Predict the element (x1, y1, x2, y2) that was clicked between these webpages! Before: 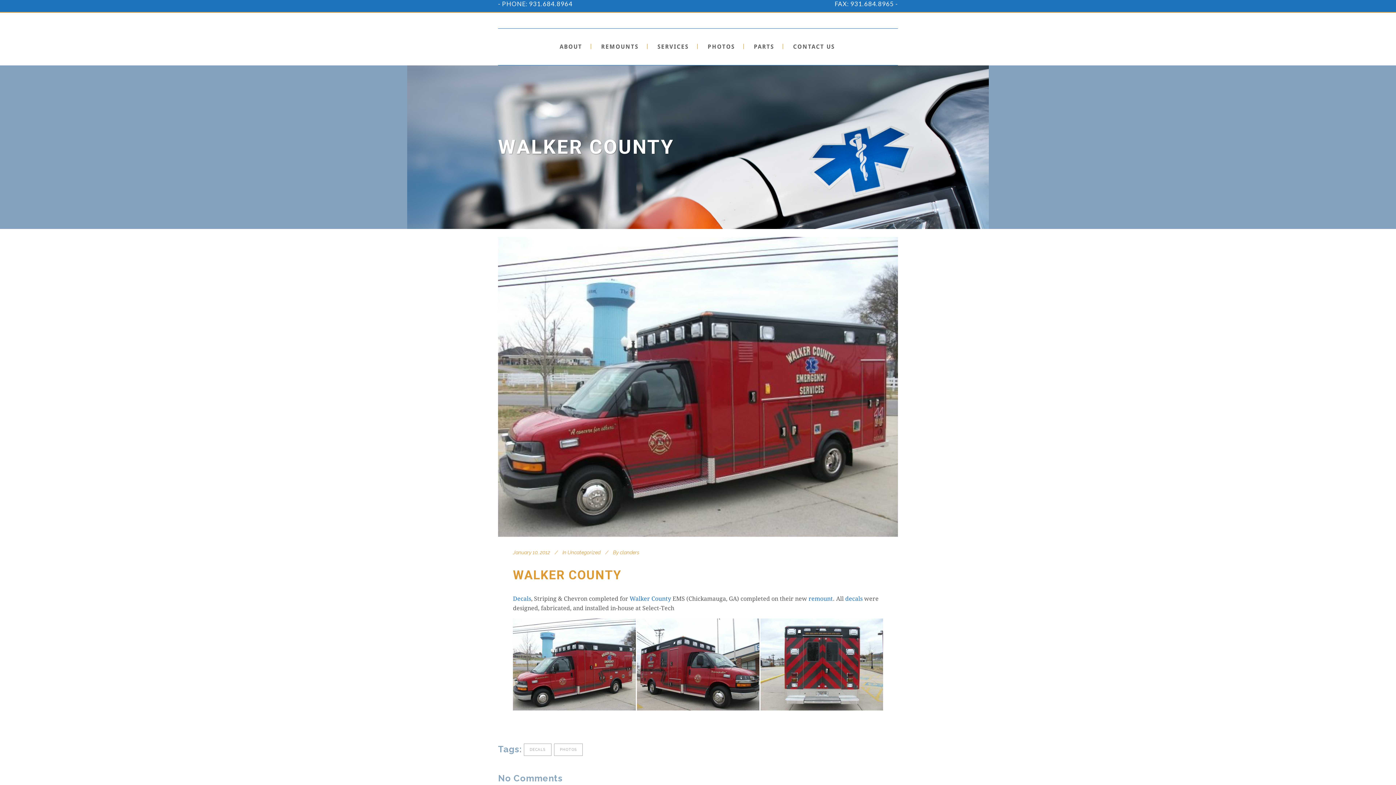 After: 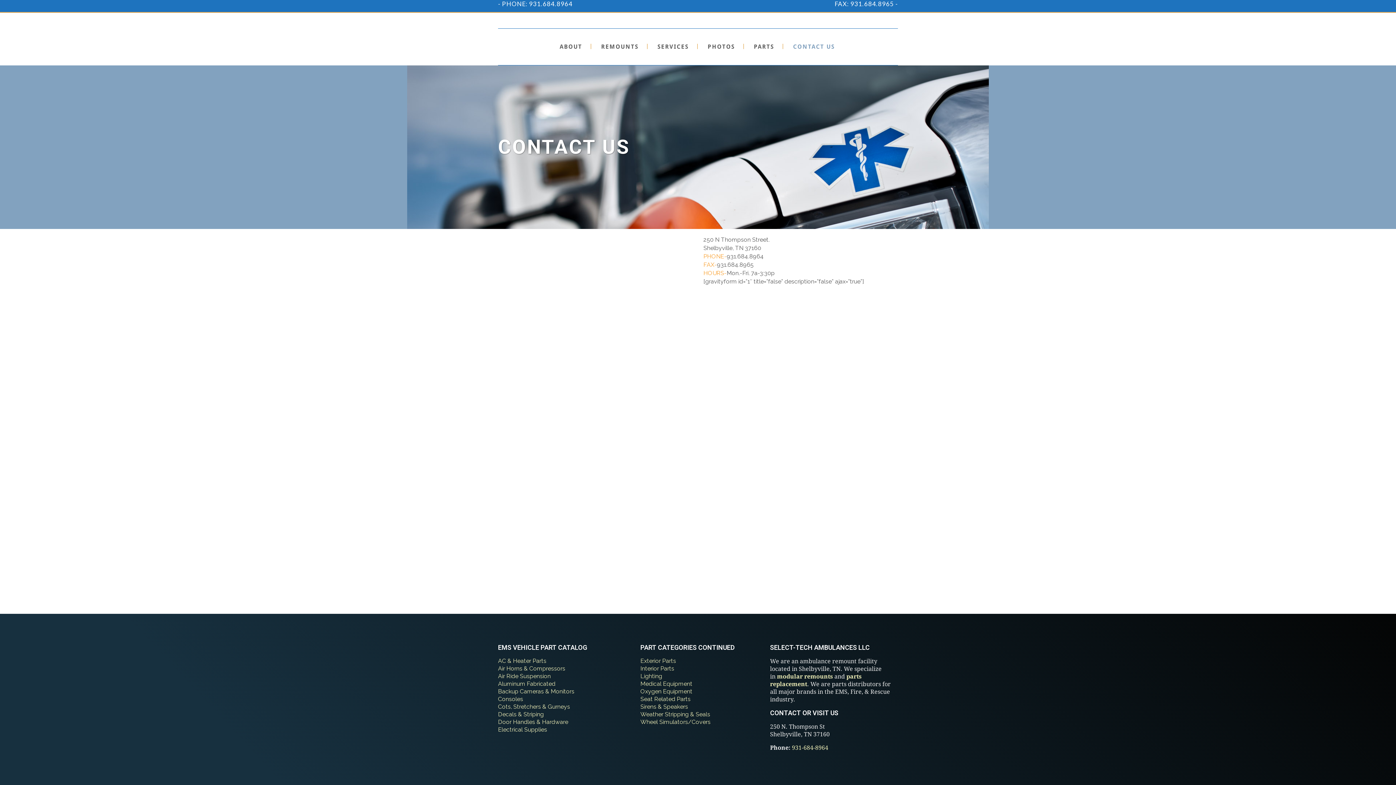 Action: label: CONTACT US bbox: (784, 42, 843, 51)